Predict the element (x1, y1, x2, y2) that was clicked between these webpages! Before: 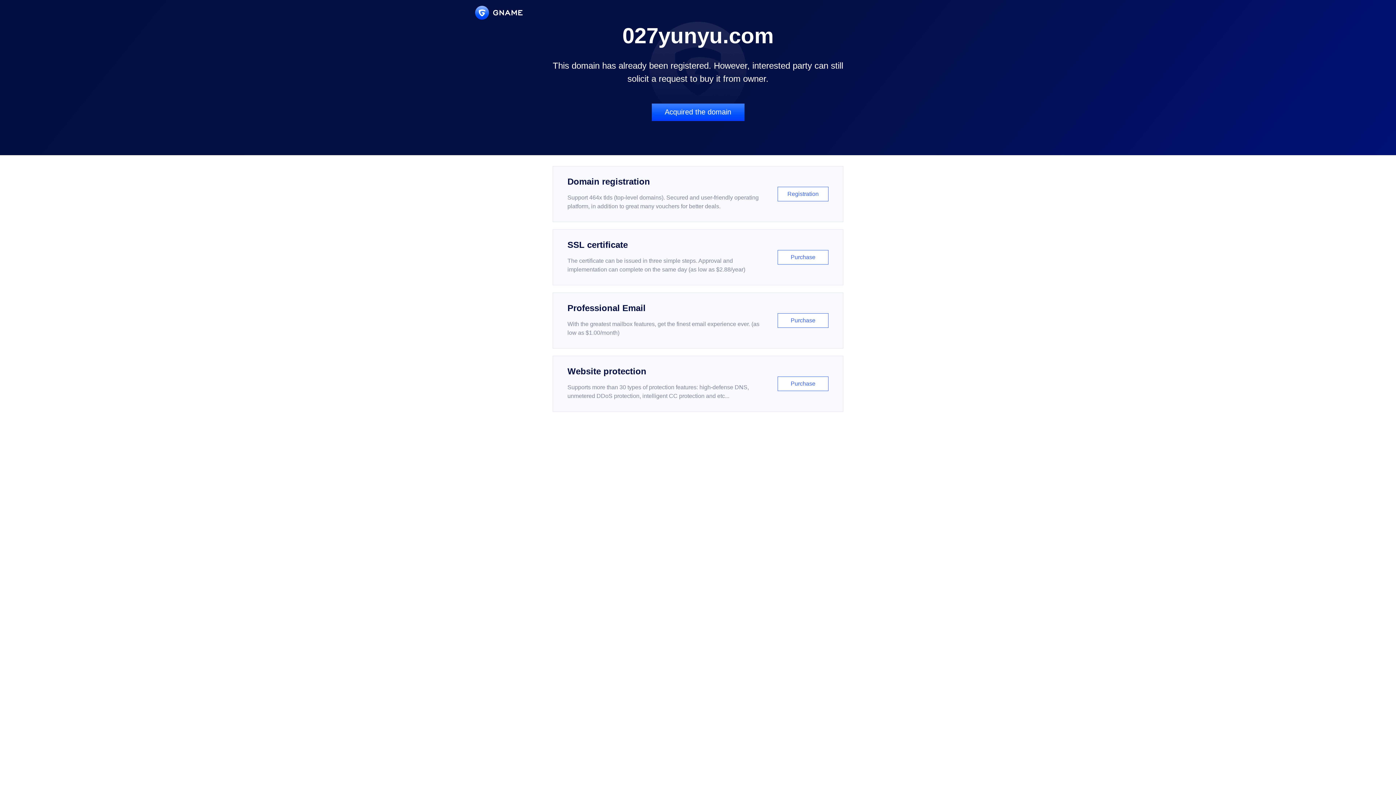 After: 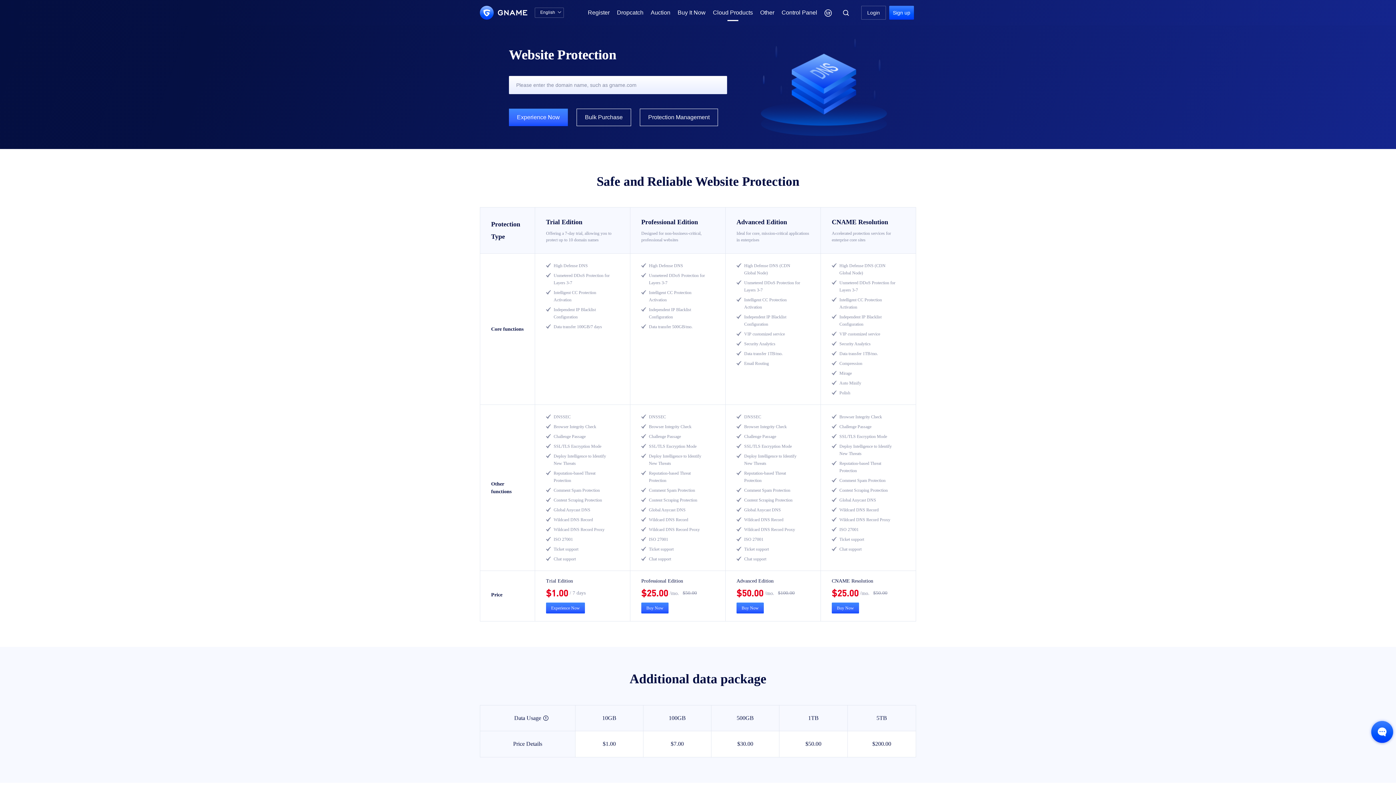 Action: label: Website protection

Supports more than 30 types of protection features: high-defense DNS, unmetered DDoS protection, intelligent CC protection and etc...

Purchase bbox: (552, 356, 843, 412)